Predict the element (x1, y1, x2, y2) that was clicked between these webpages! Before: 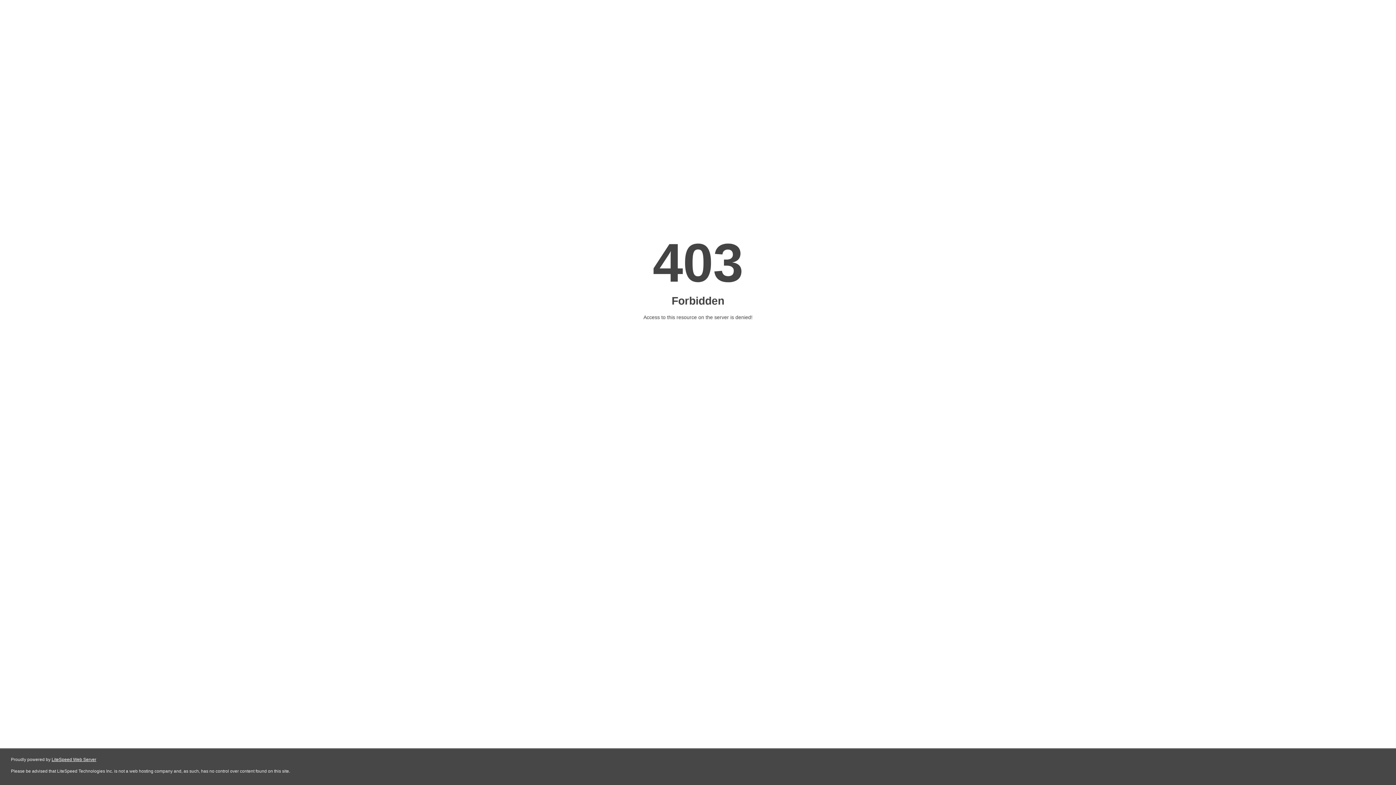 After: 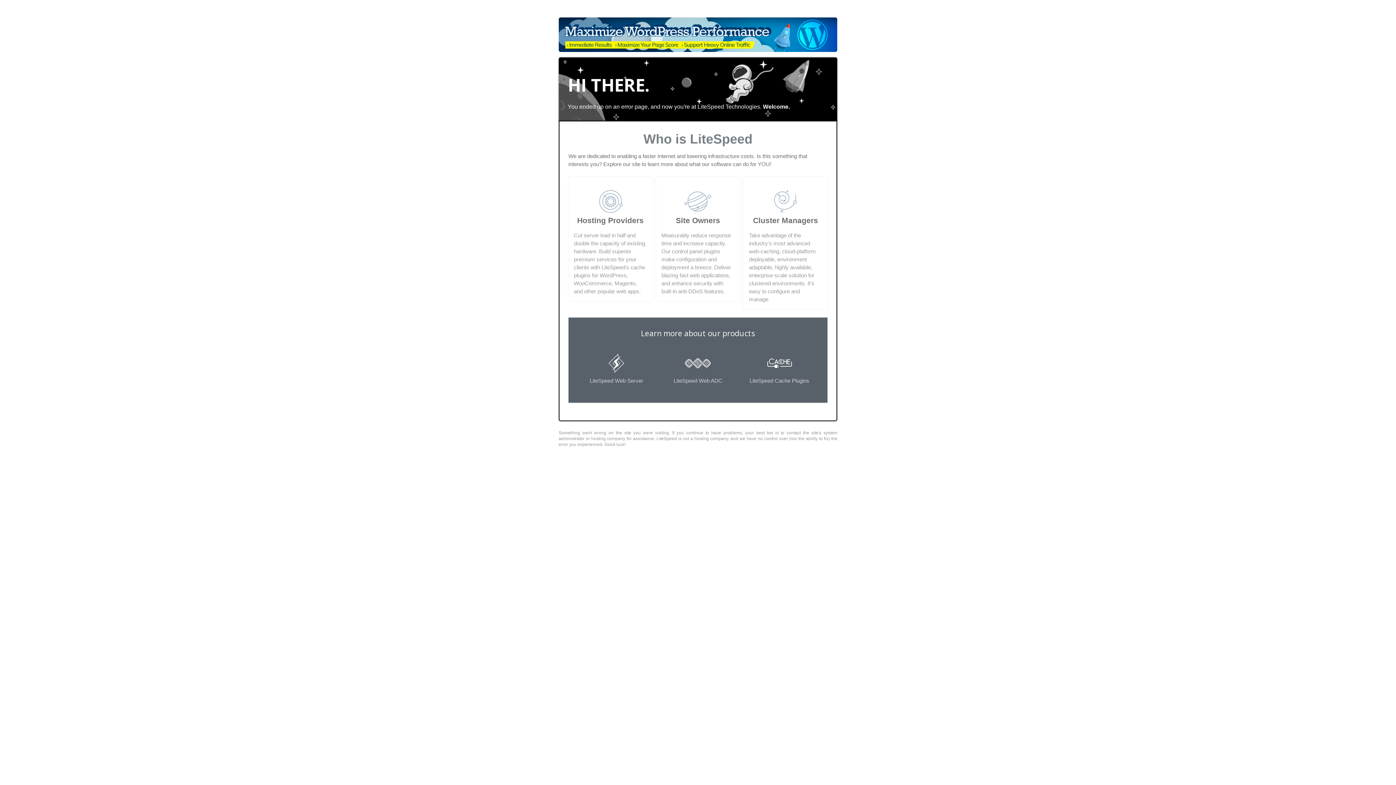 Action: label: LiteSpeed Web Server bbox: (51, 757, 96, 762)